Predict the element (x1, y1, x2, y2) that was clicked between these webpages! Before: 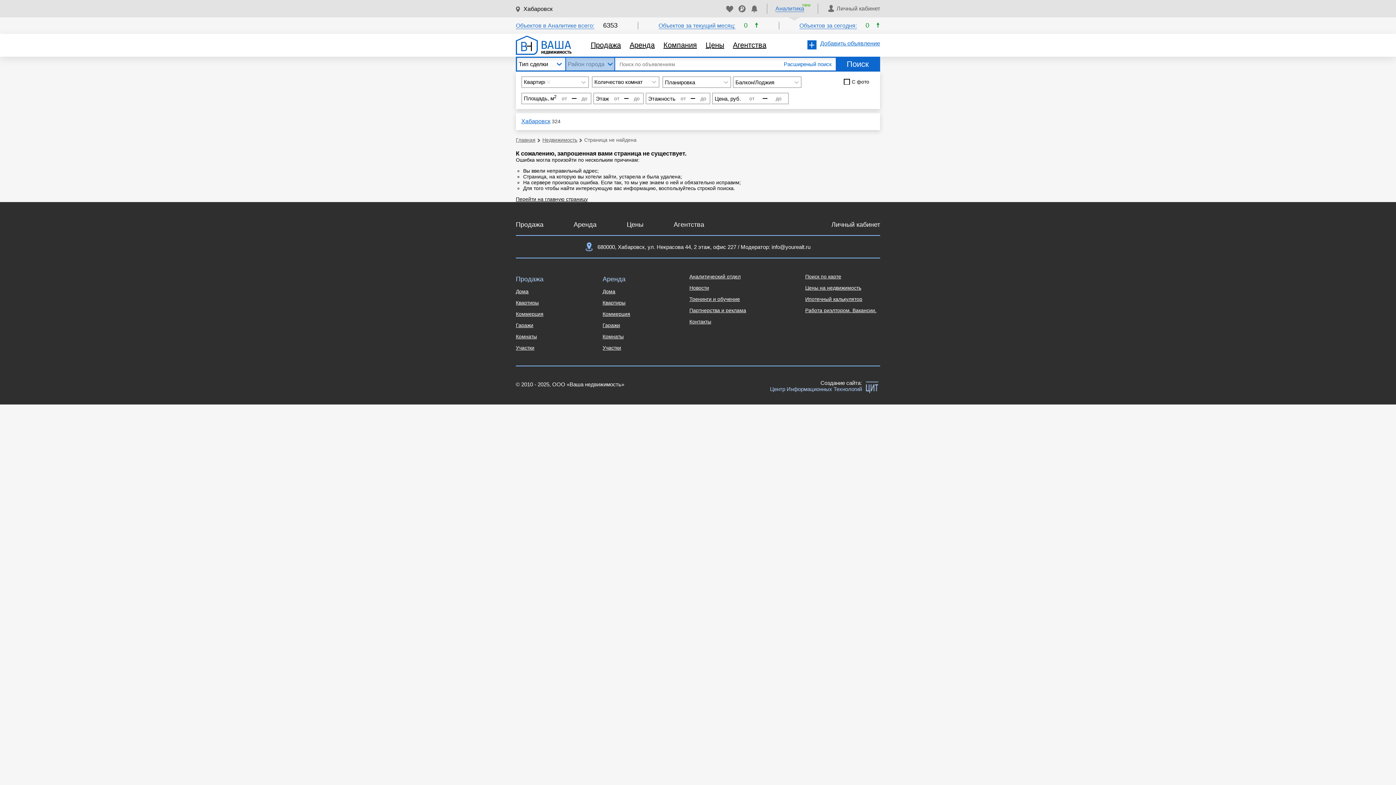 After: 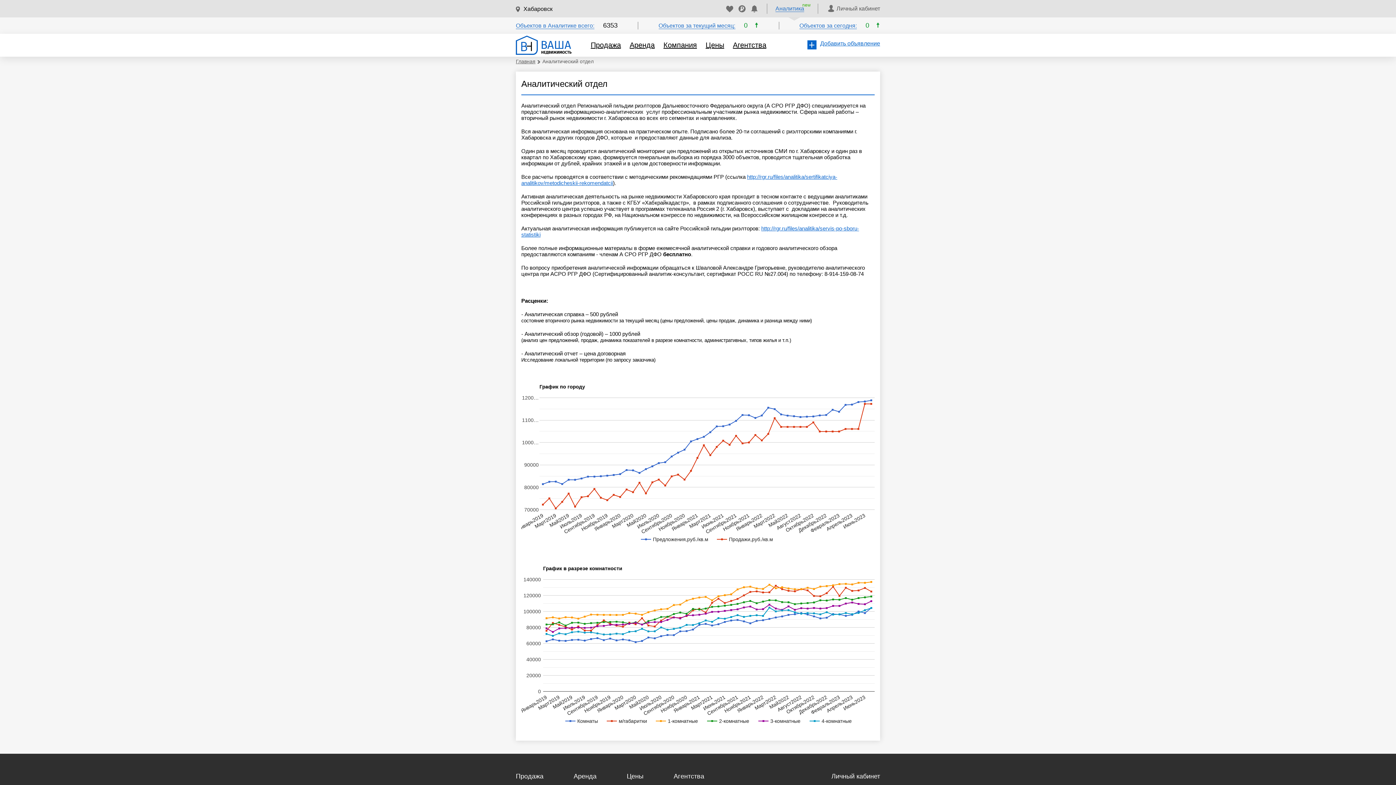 Action: label: Аналитический отдел bbox: (689, 273, 740, 279)